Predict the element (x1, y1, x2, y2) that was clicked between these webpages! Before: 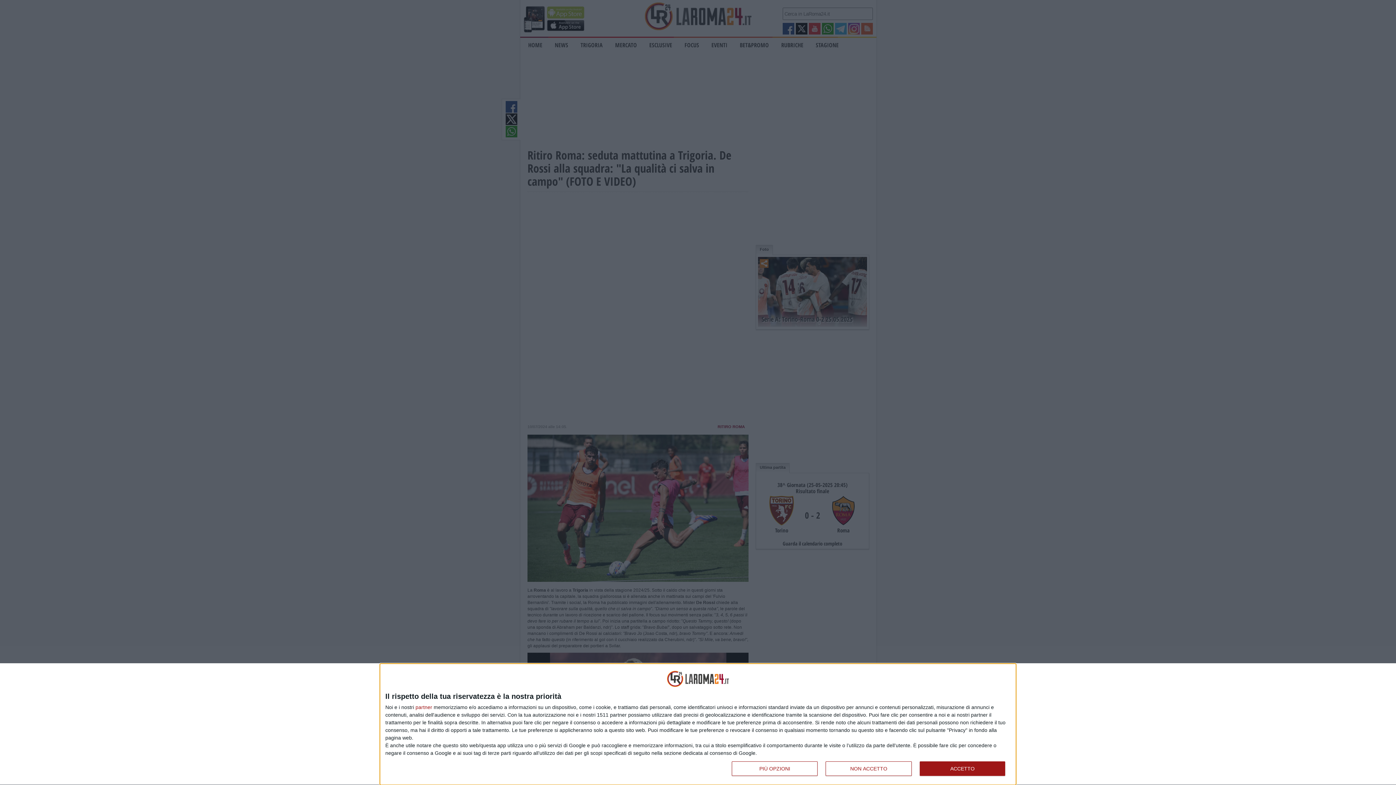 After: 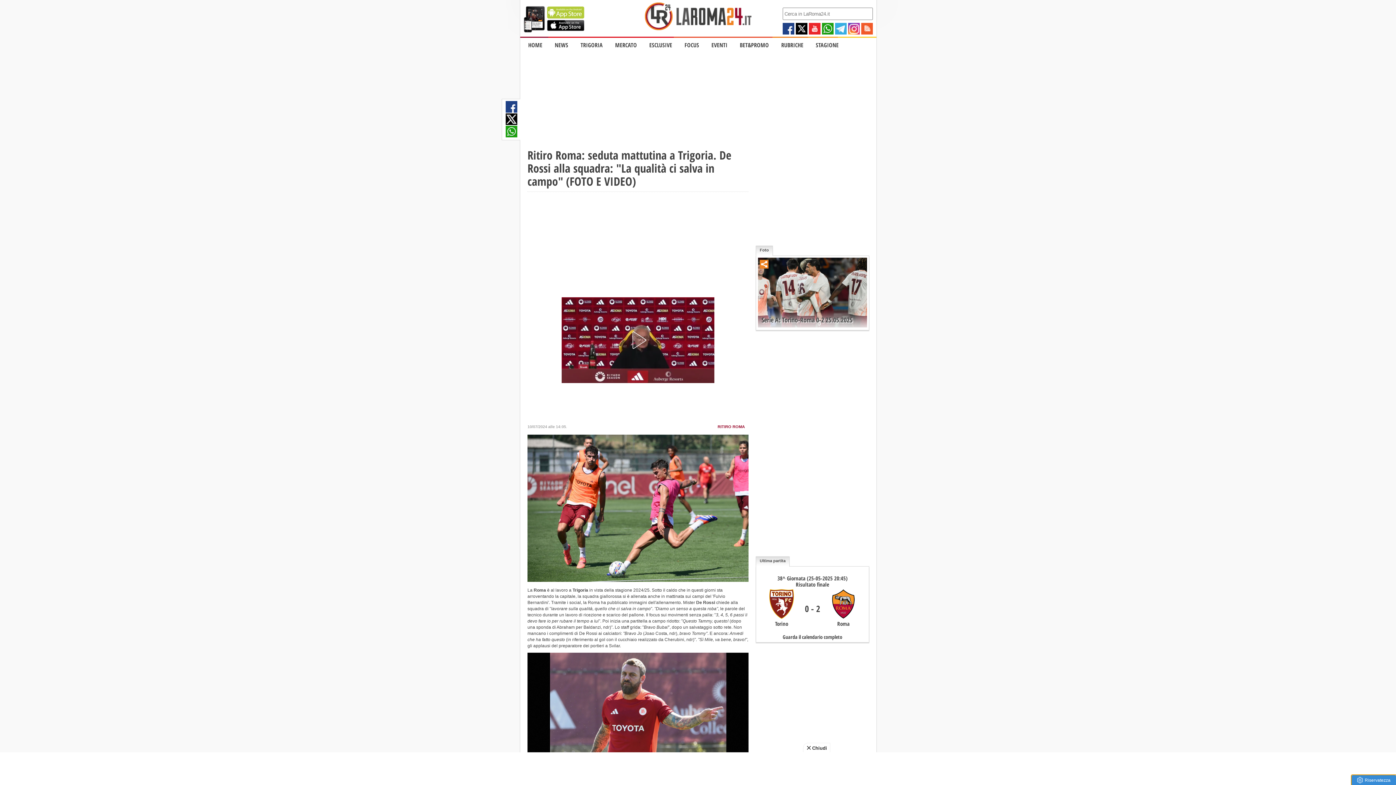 Action: bbox: (919, 761, 1005, 776) label: ACCETTO